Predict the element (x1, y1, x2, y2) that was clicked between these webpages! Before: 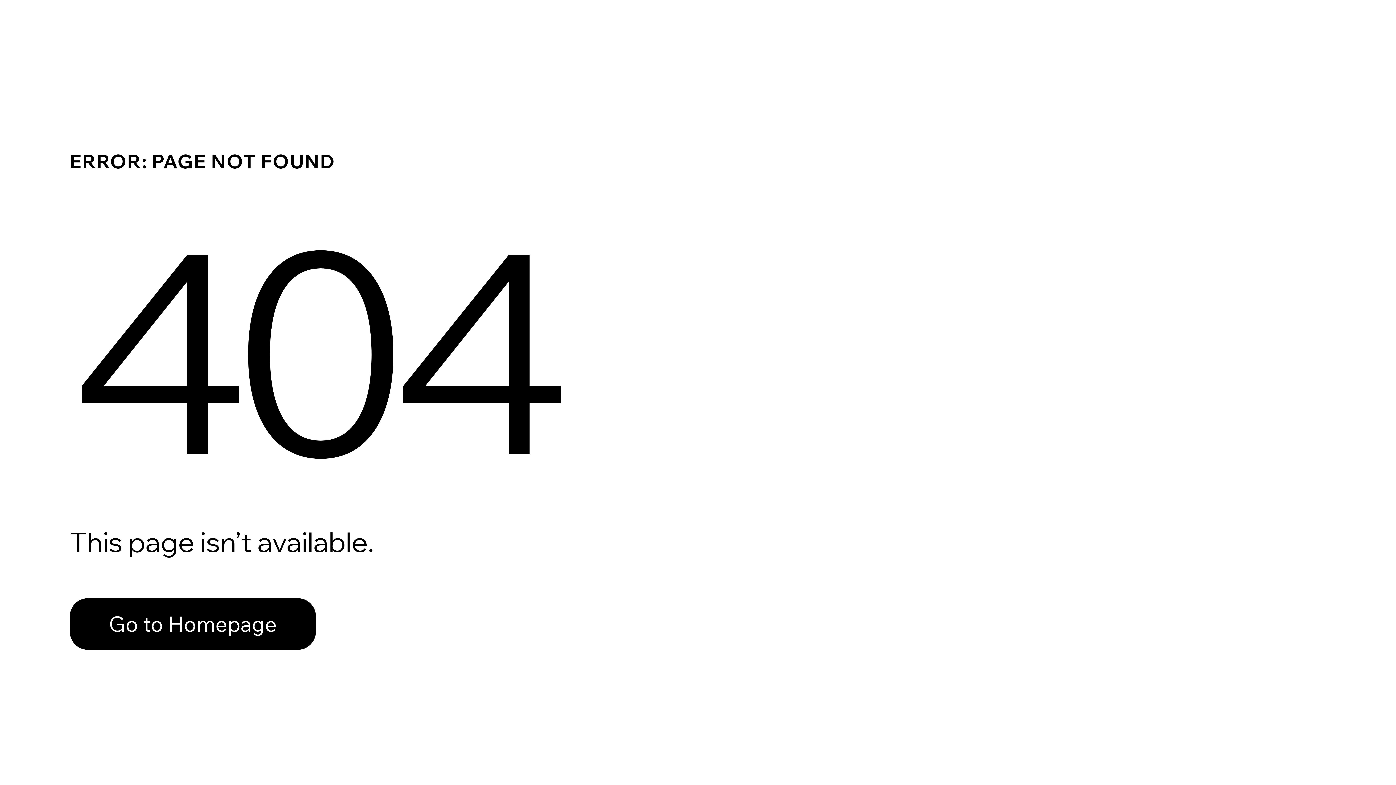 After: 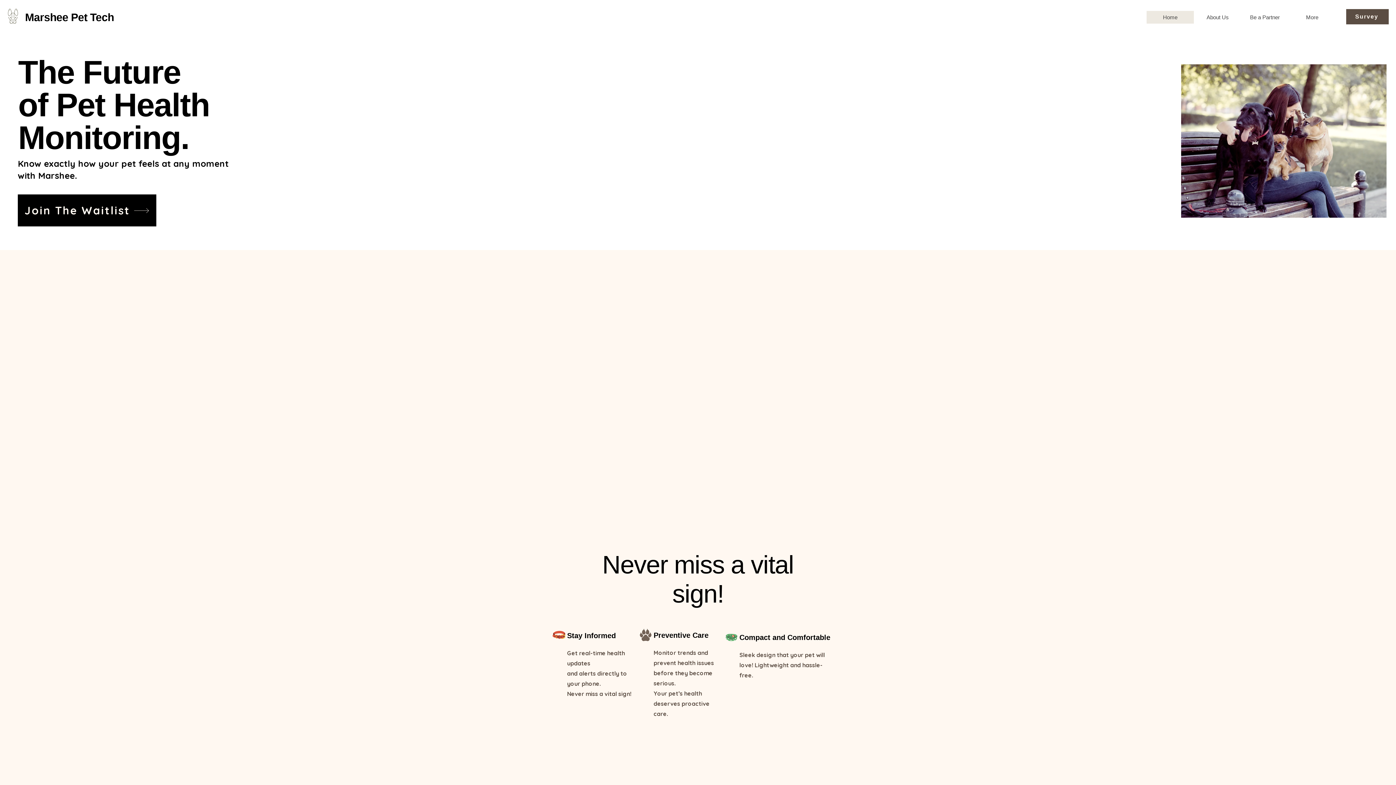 Action: label: Go to Homepage bbox: (69, 598, 316, 650)